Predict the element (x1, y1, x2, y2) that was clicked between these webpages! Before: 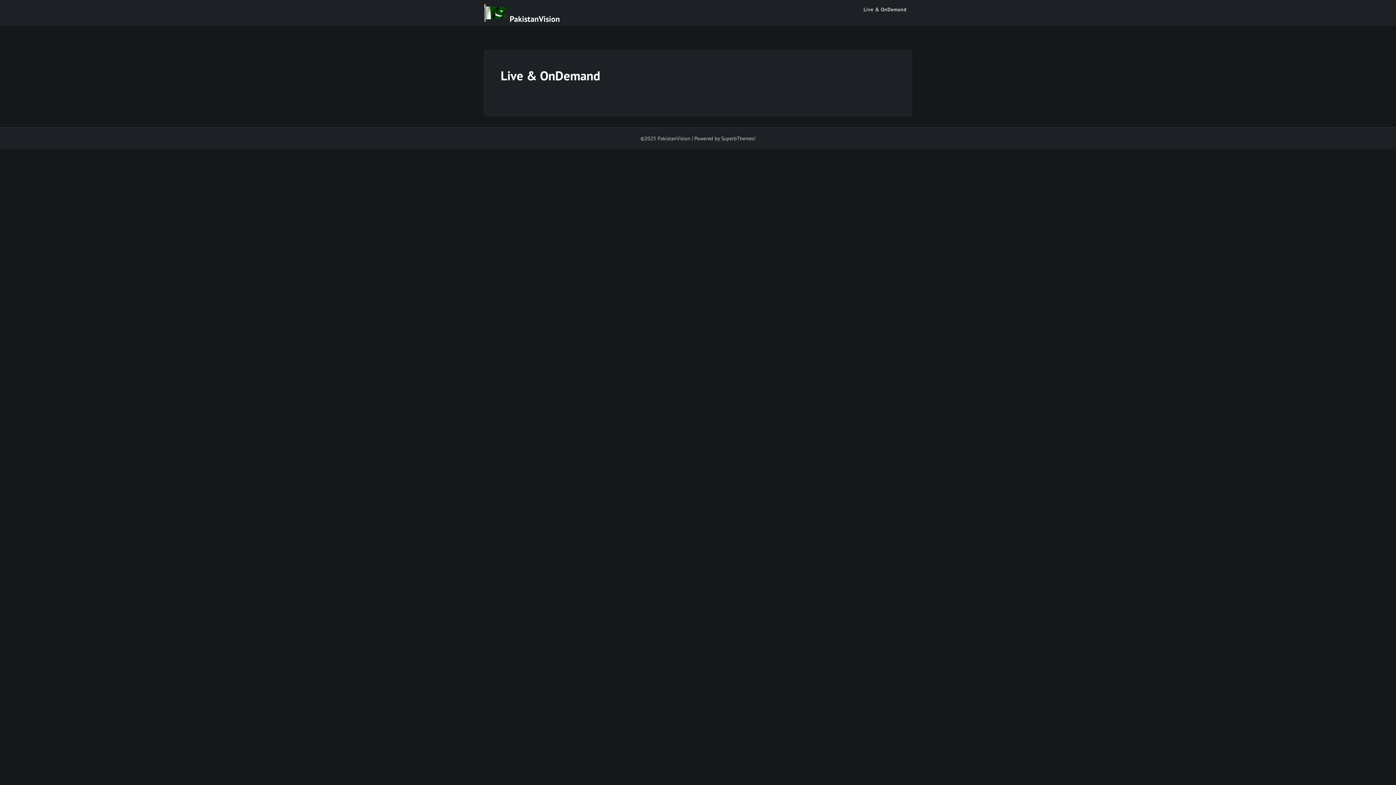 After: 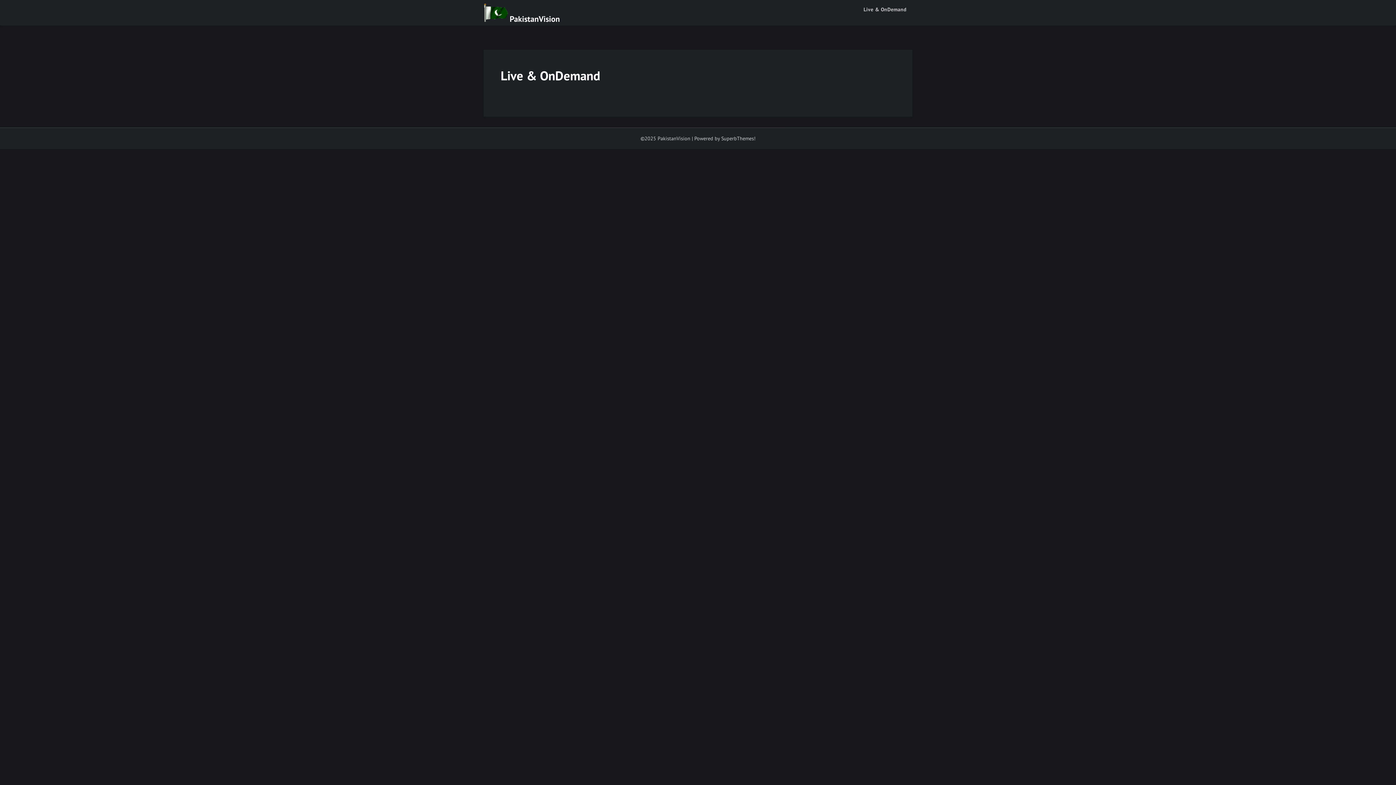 Action: bbox: (483, 3, 508, 24)